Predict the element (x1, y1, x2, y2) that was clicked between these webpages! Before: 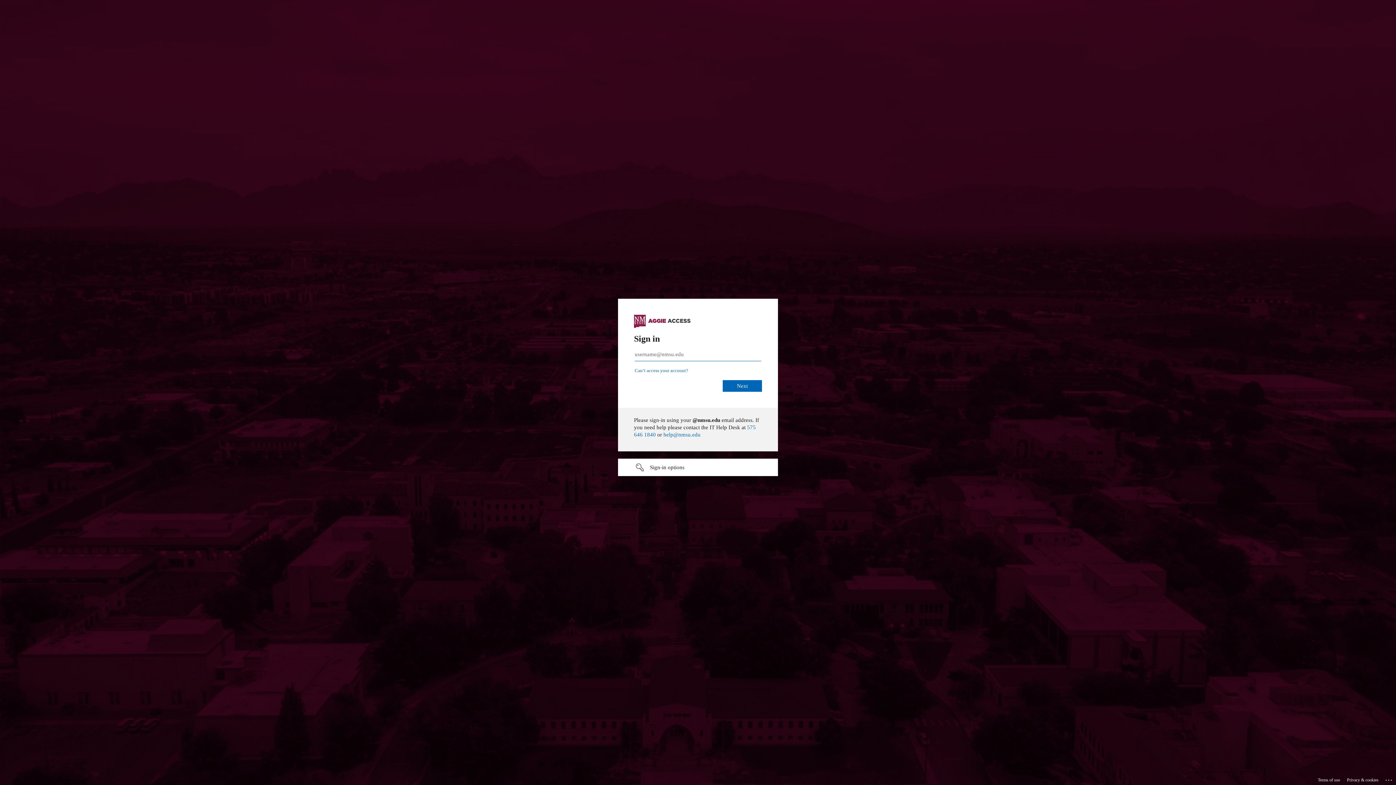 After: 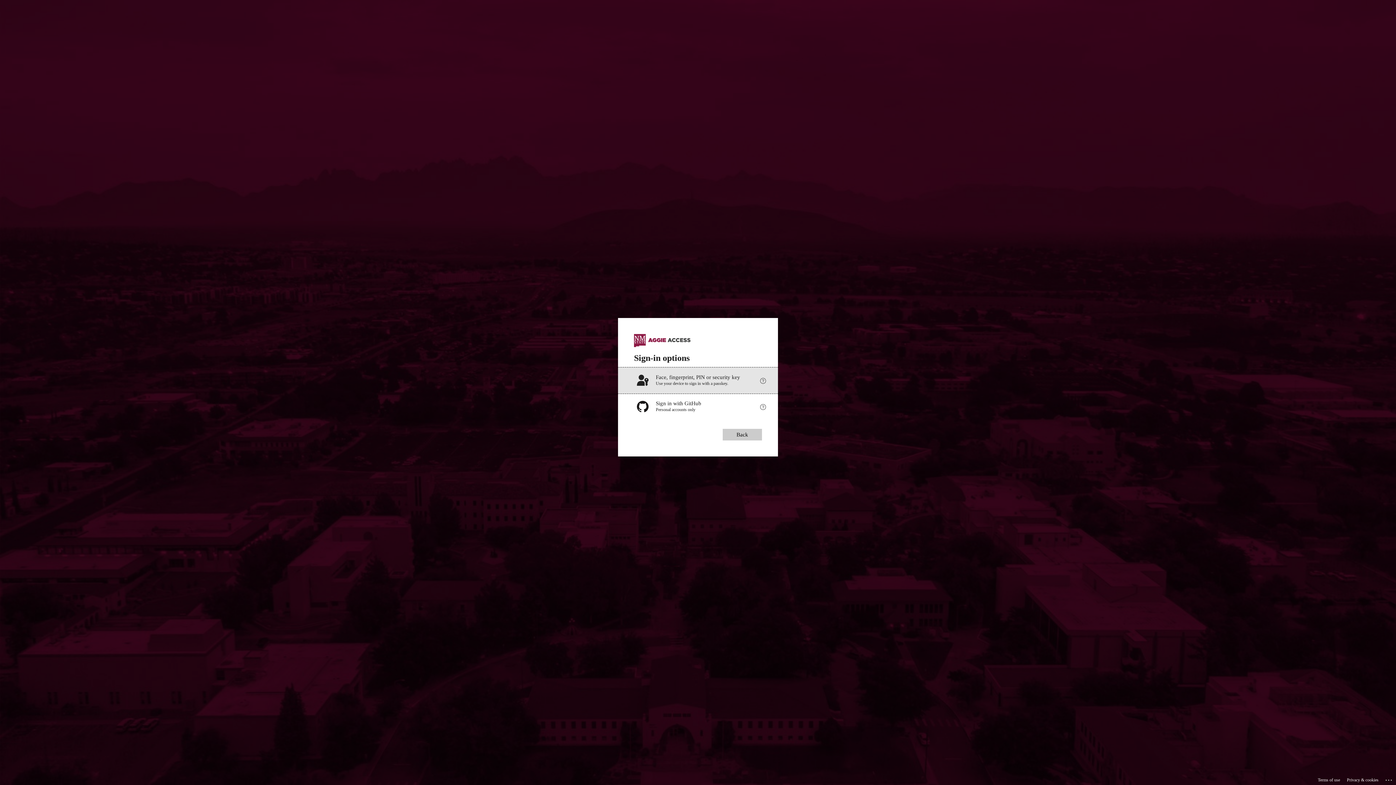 Action: label: Sign-in options undefined bbox: (618, 458, 778, 476)